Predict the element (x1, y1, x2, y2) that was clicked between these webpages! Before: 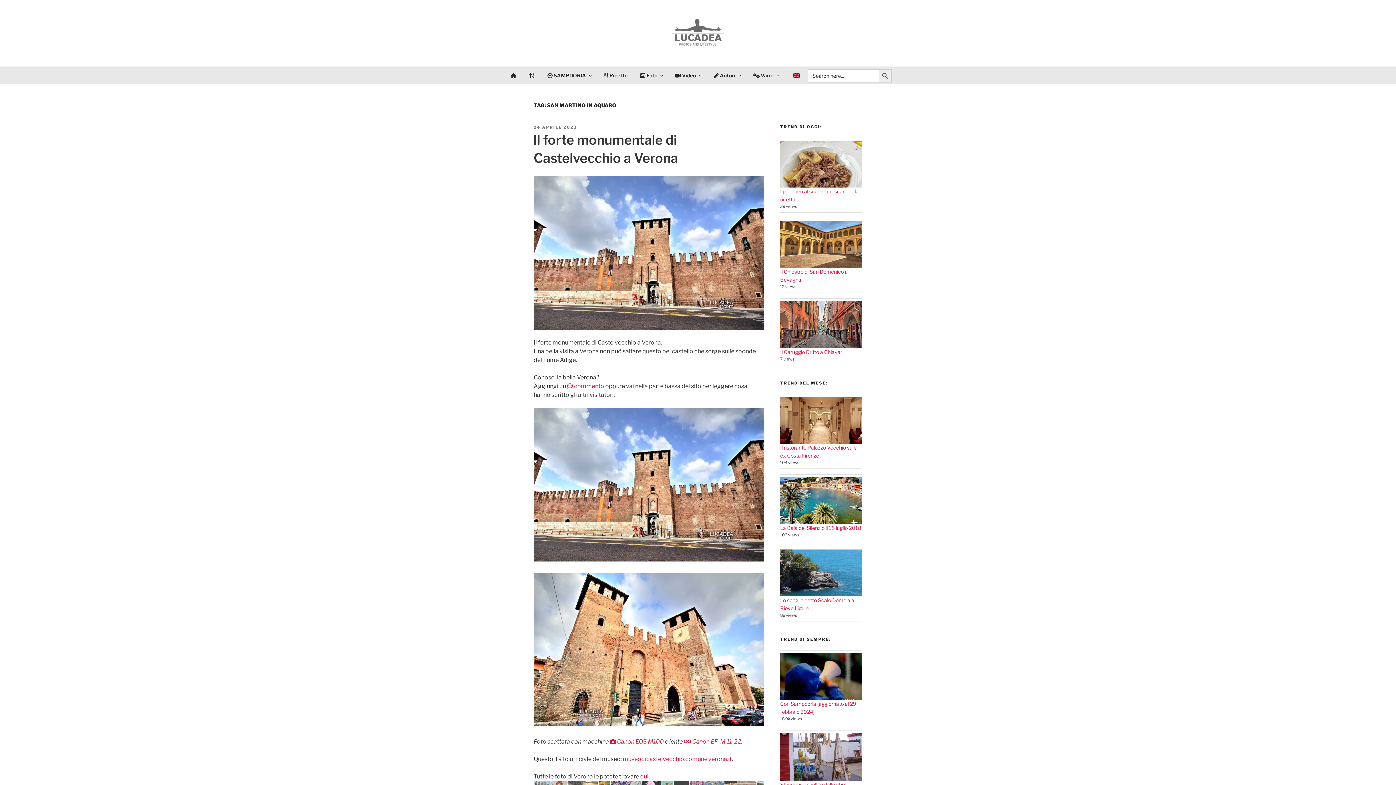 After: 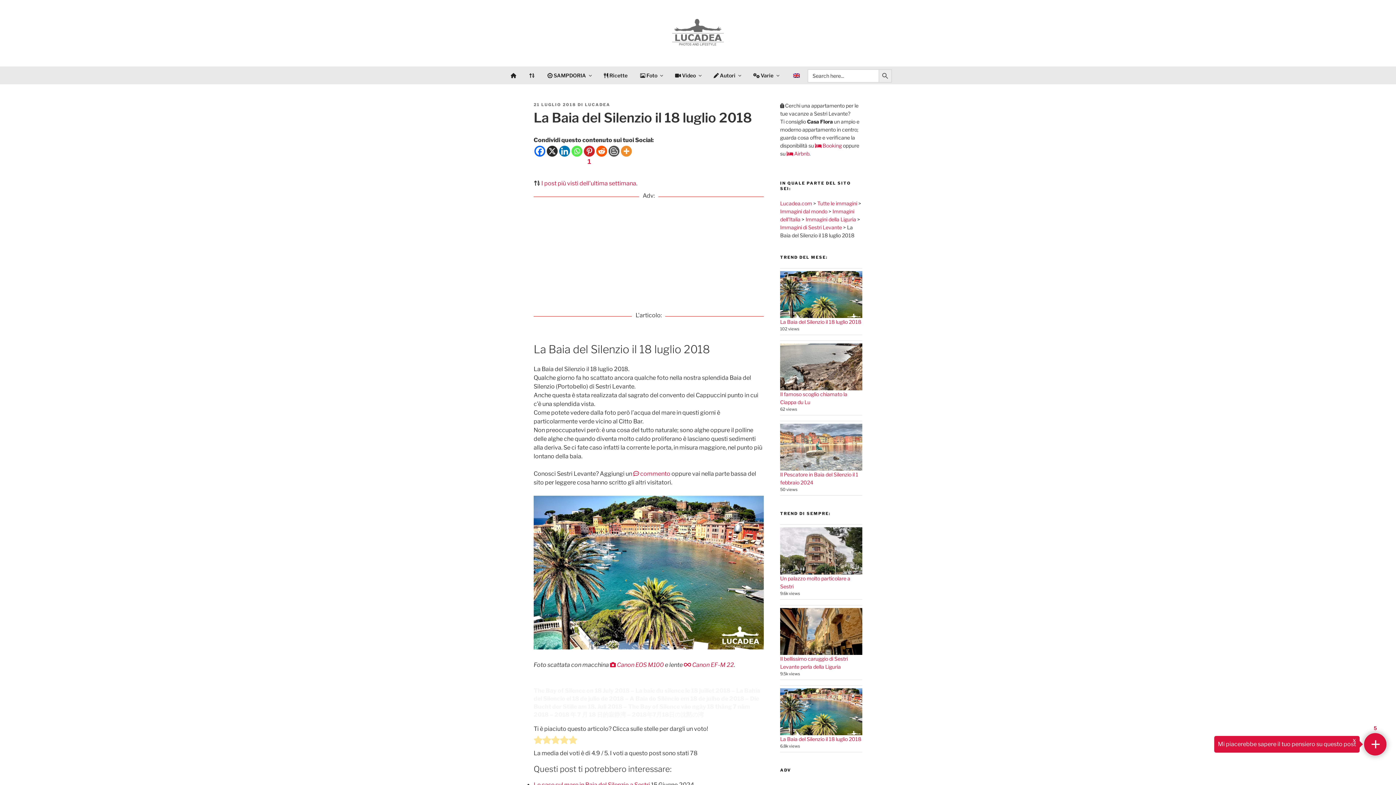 Action: bbox: (780, 525, 861, 531) label: La Baia del Silenzio il 18 luglio 2018